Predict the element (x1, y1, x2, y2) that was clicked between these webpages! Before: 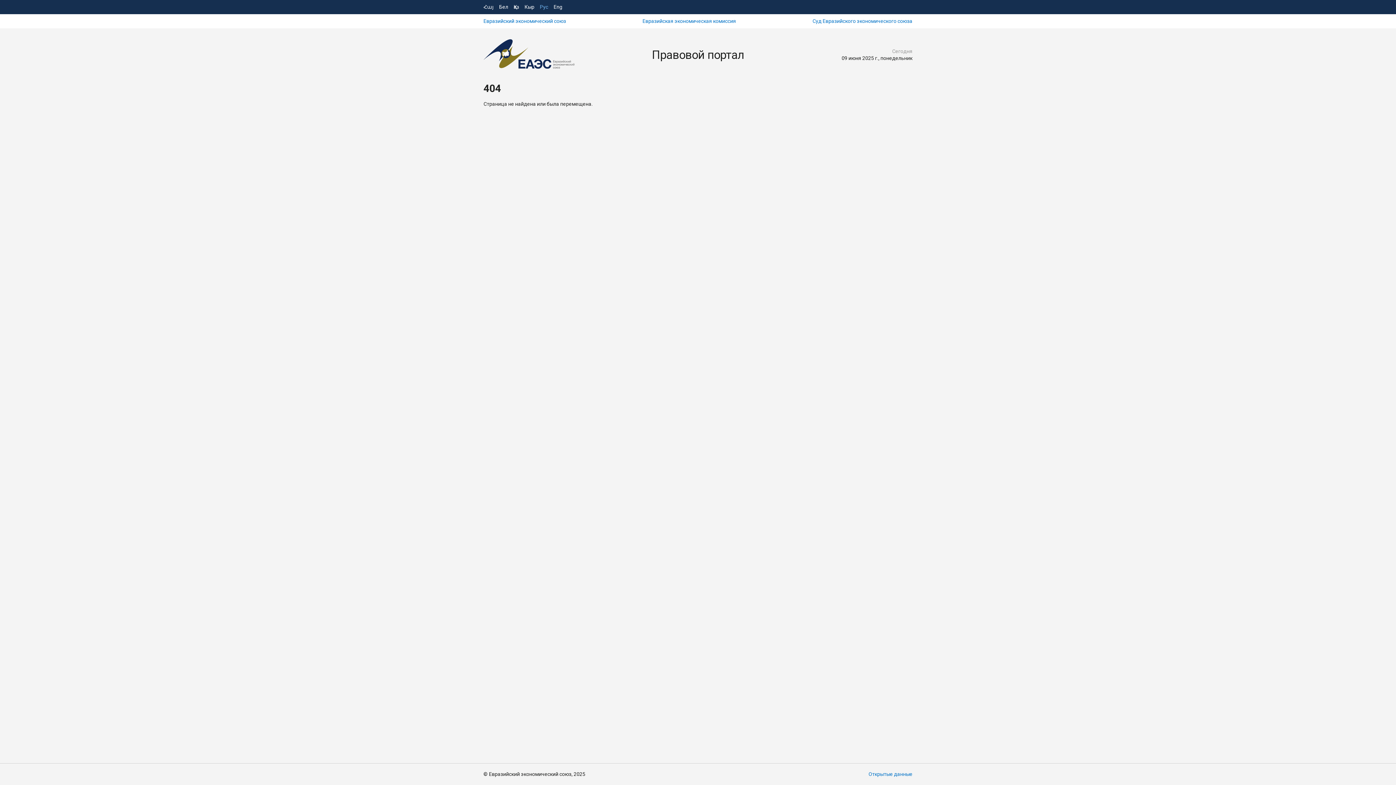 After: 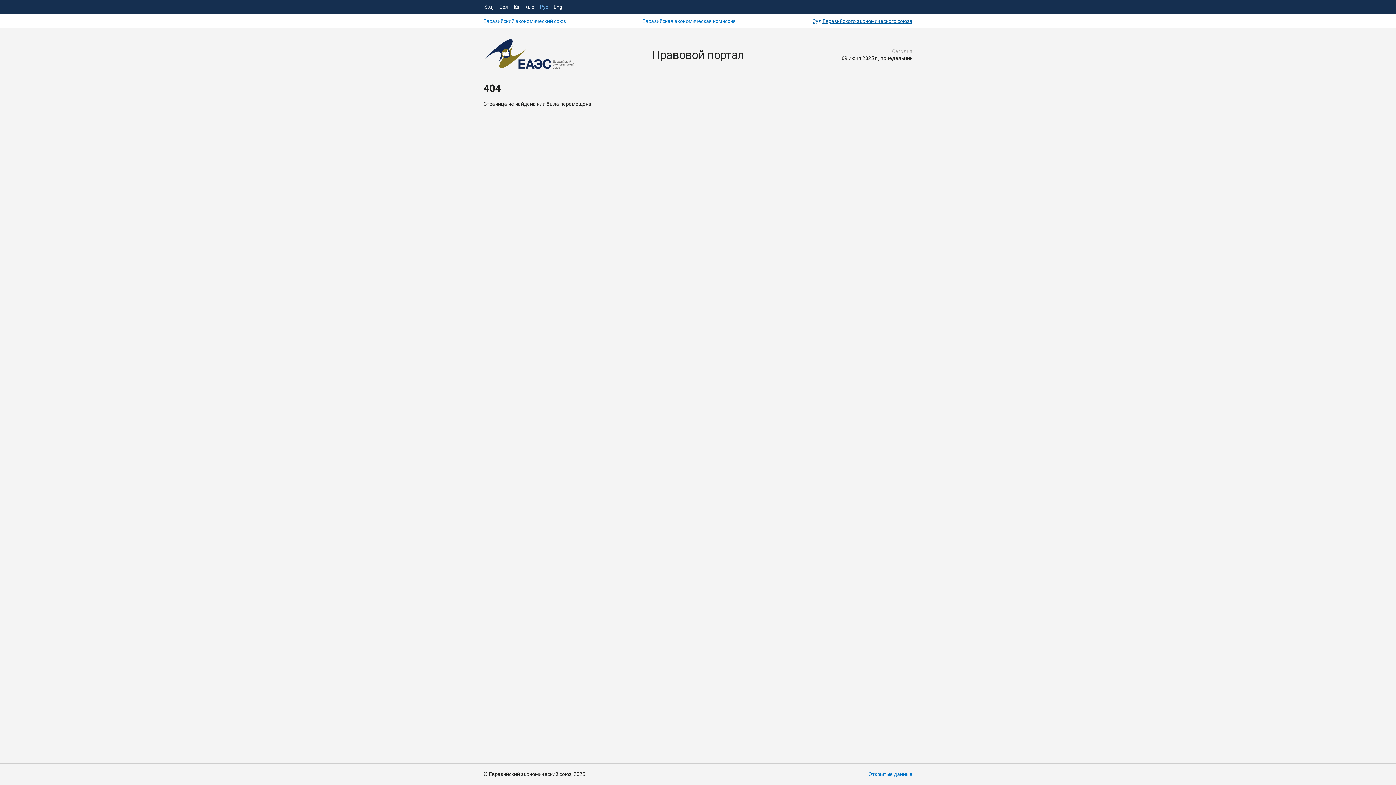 Action: bbox: (812, 17, 912, 24) label: Суд Евразийского экономического союза